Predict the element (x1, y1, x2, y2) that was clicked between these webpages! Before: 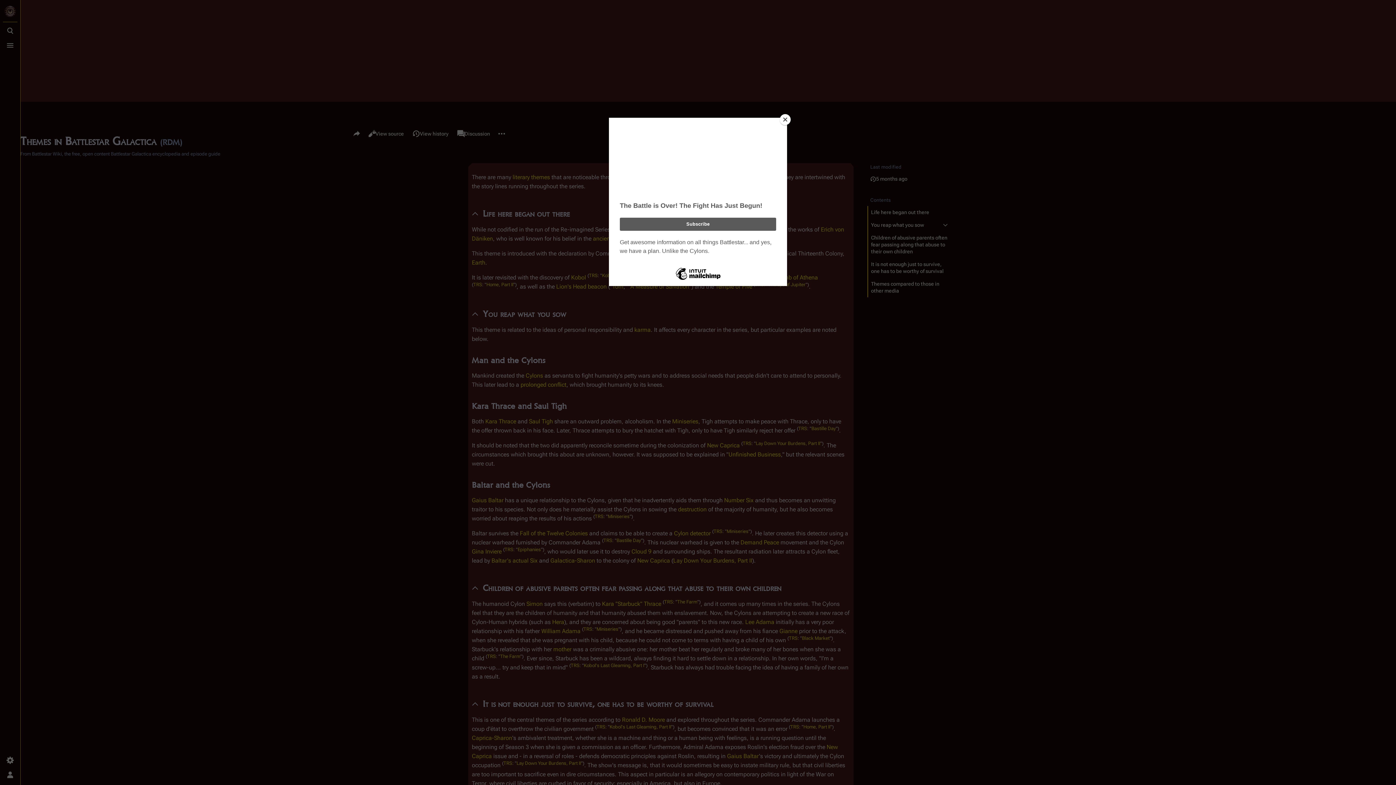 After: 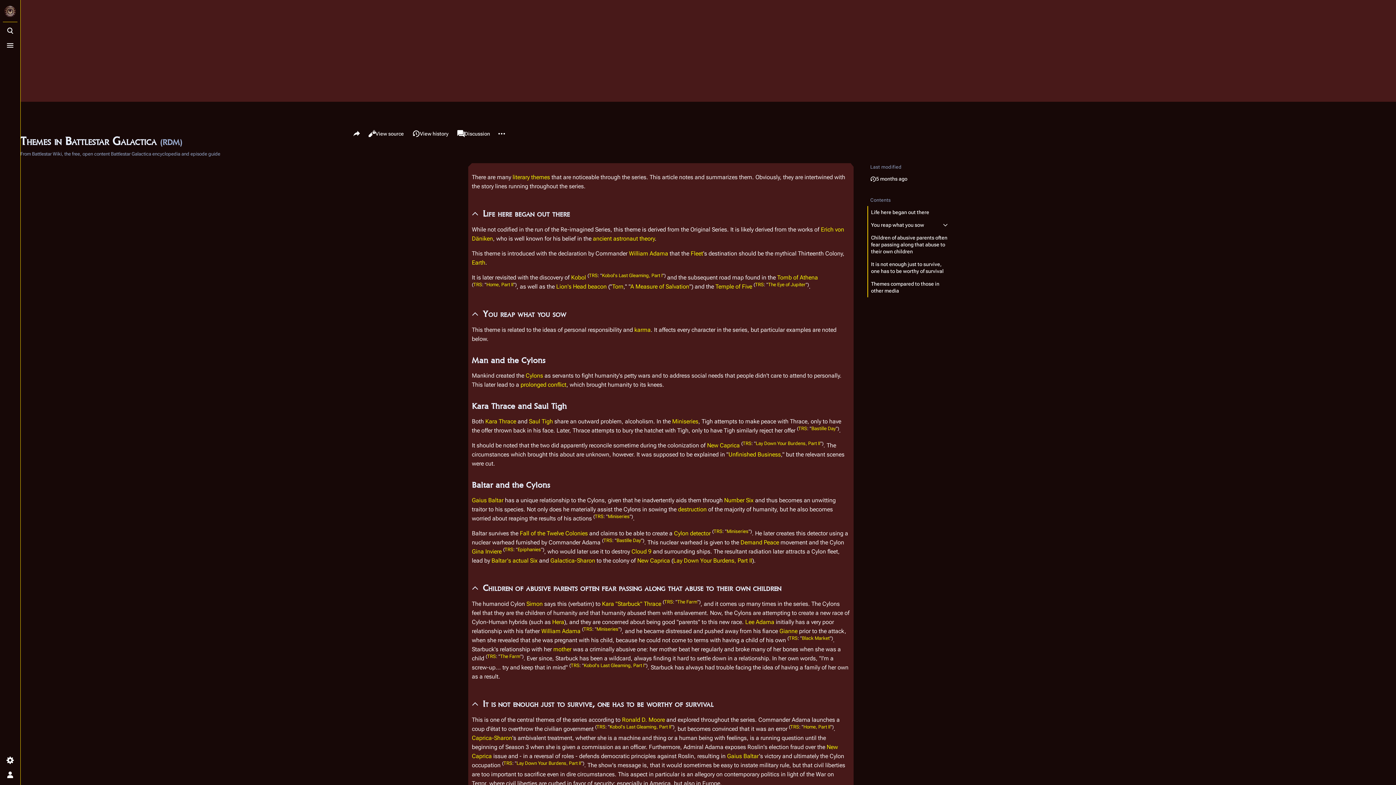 Action: bbox: (780, 114, 790, 125) label: Close